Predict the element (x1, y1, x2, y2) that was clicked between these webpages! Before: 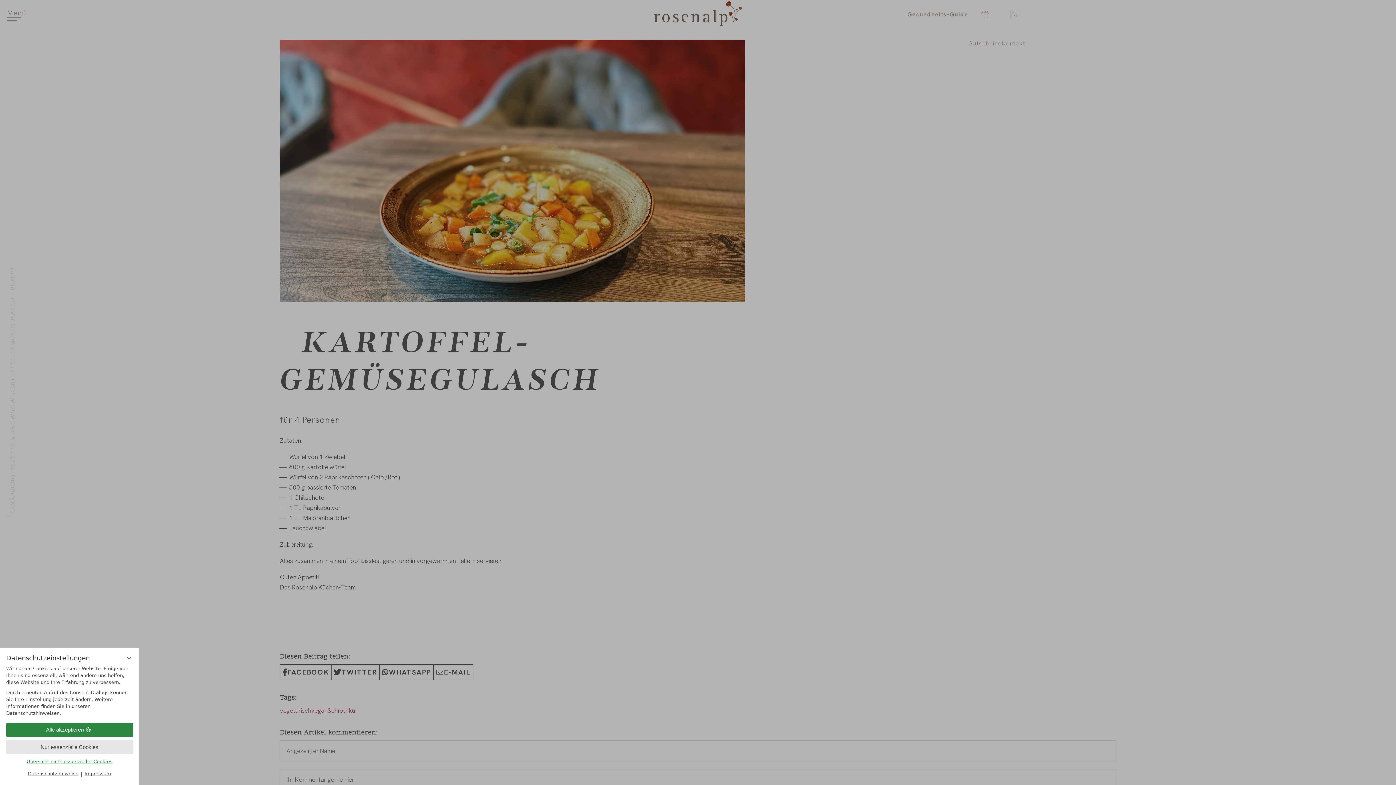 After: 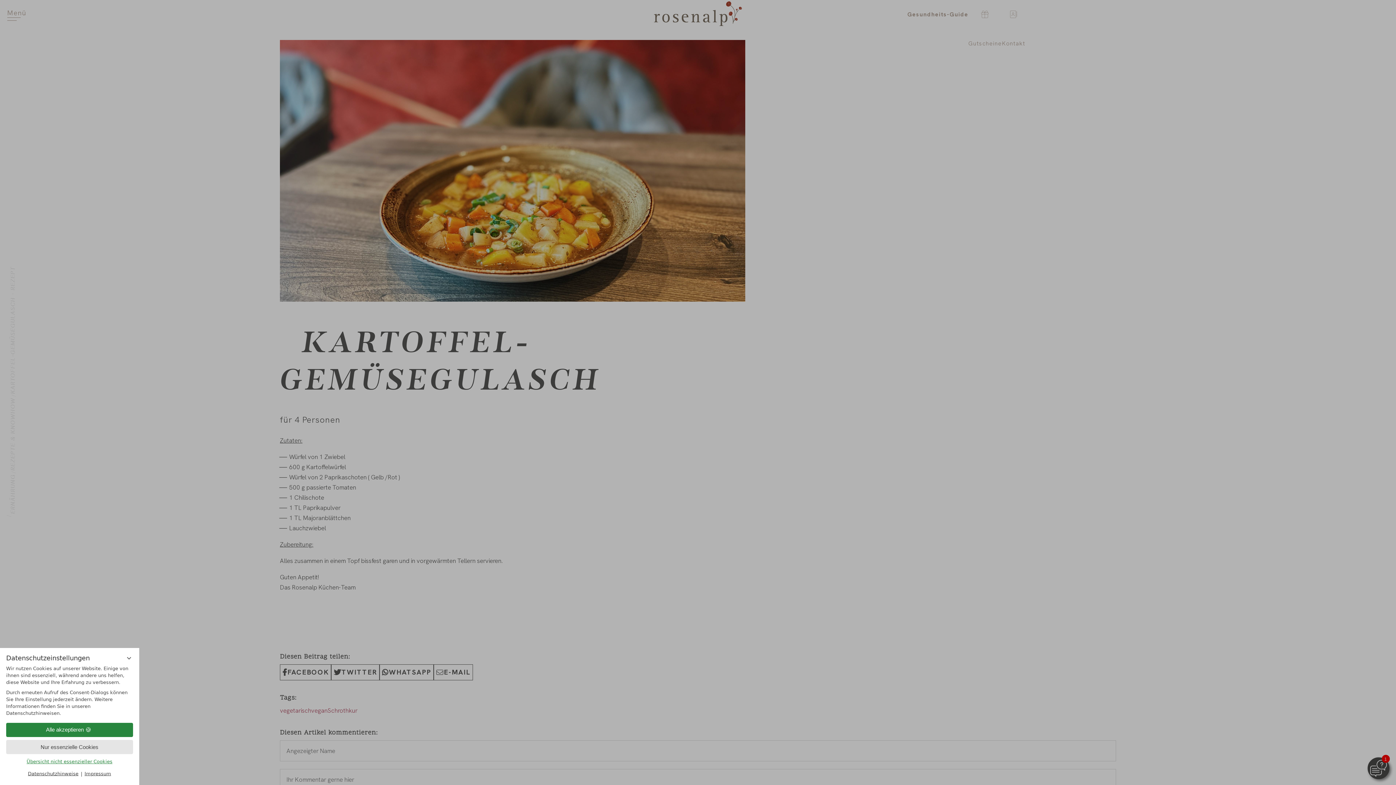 Action: bbox: (8, 266, 16, 394) label: KARTOFFEL-GEMÜSEGULASCH - REZEPT